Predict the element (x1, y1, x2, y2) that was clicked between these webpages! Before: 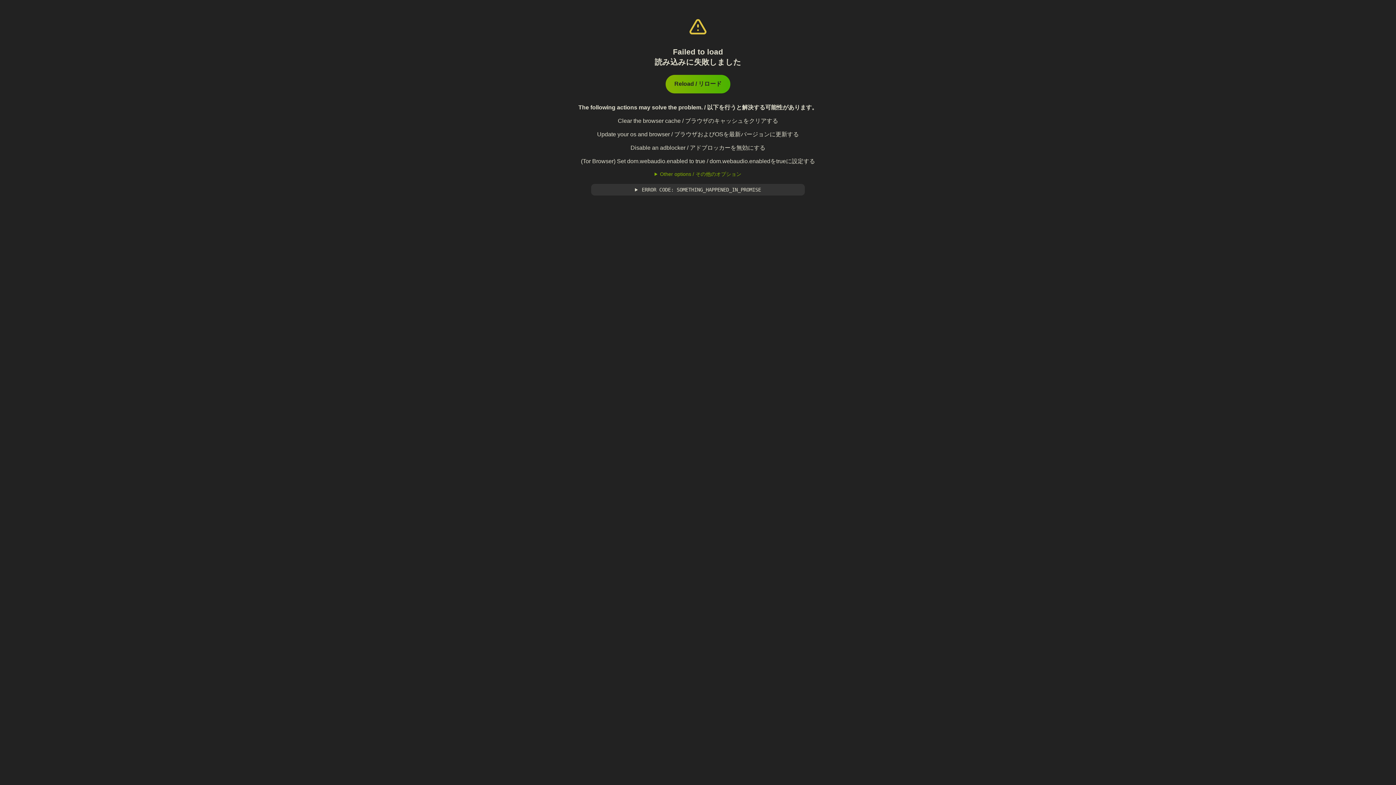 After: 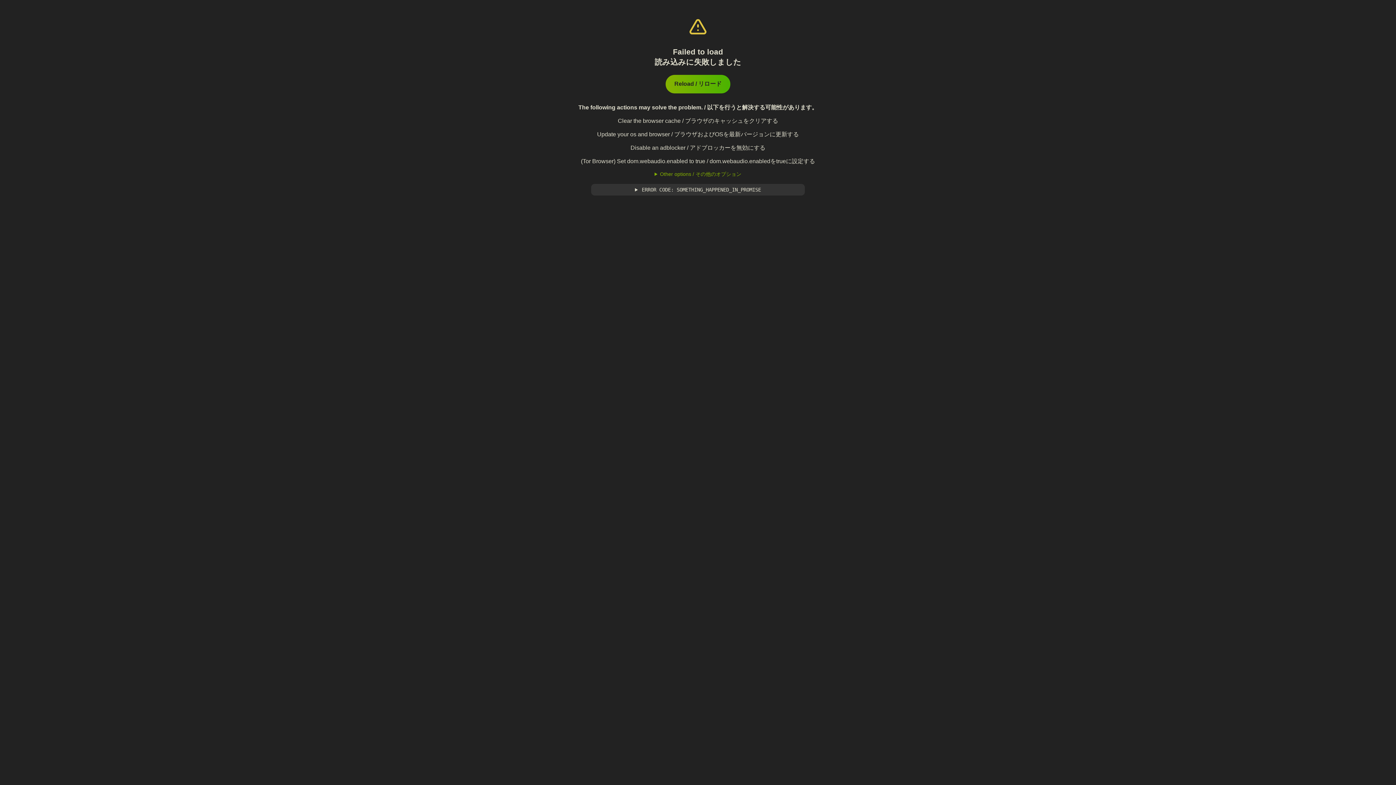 Action: label: Reload / リロード bbox: (665, 74, 730, 93)